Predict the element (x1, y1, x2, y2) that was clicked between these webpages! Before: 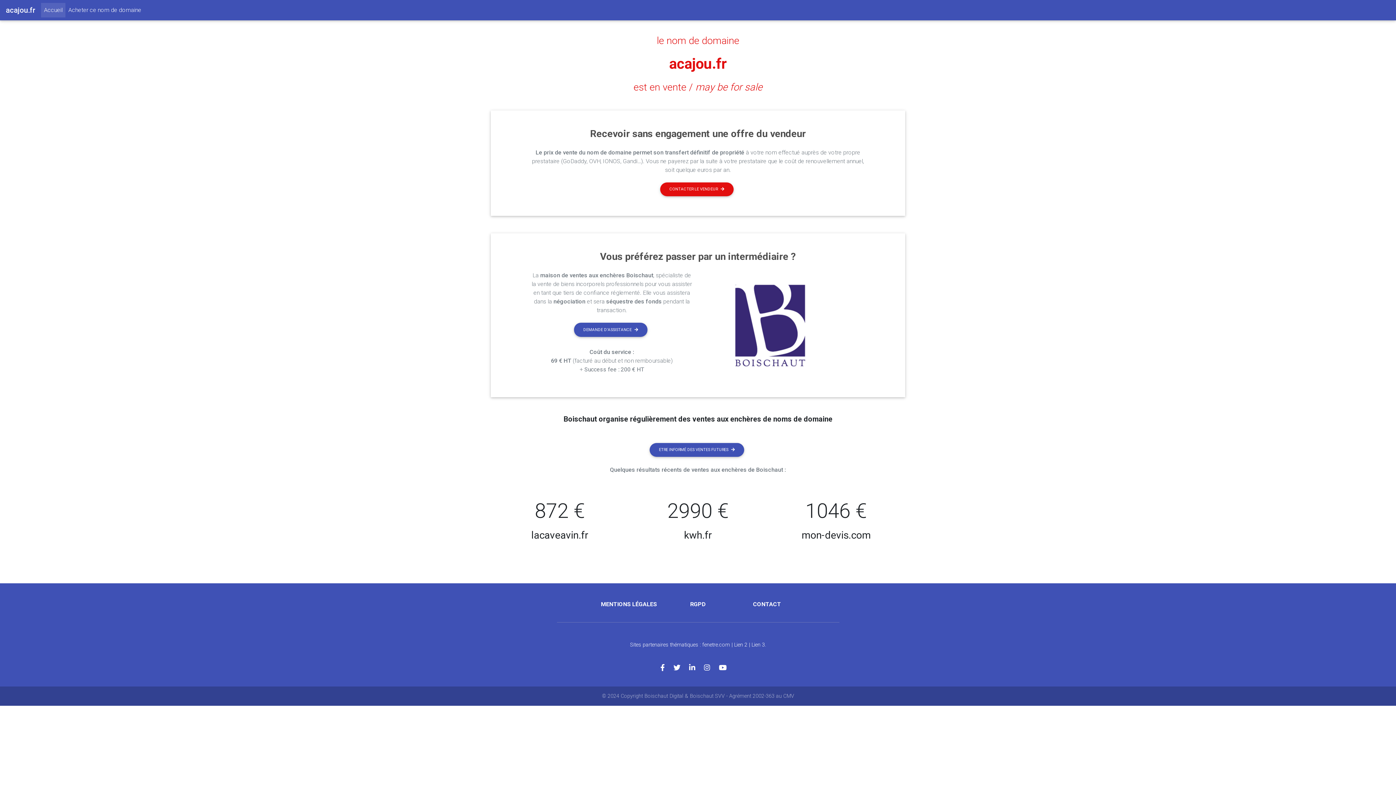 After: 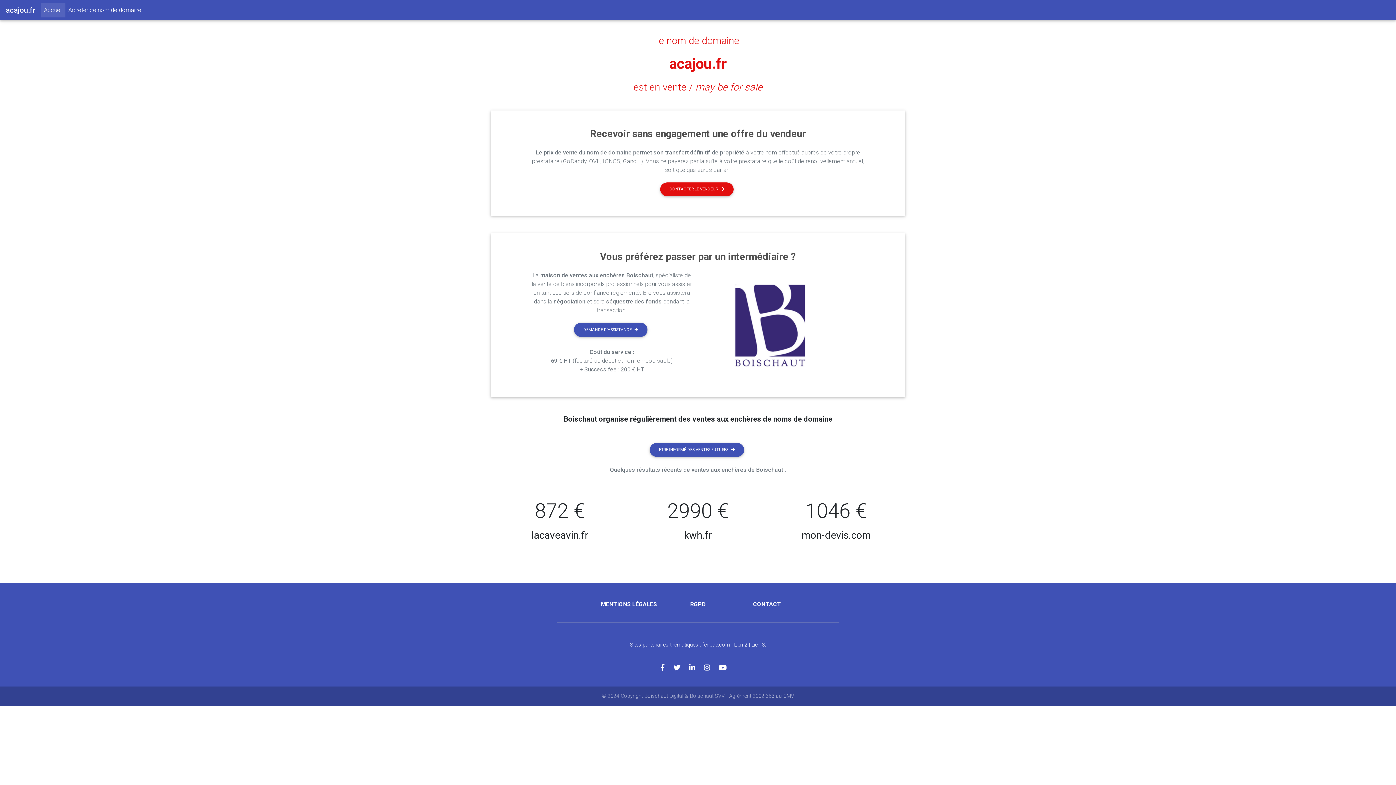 Action: label: le nom de domaine bbox: (656, 34, 739, 46)